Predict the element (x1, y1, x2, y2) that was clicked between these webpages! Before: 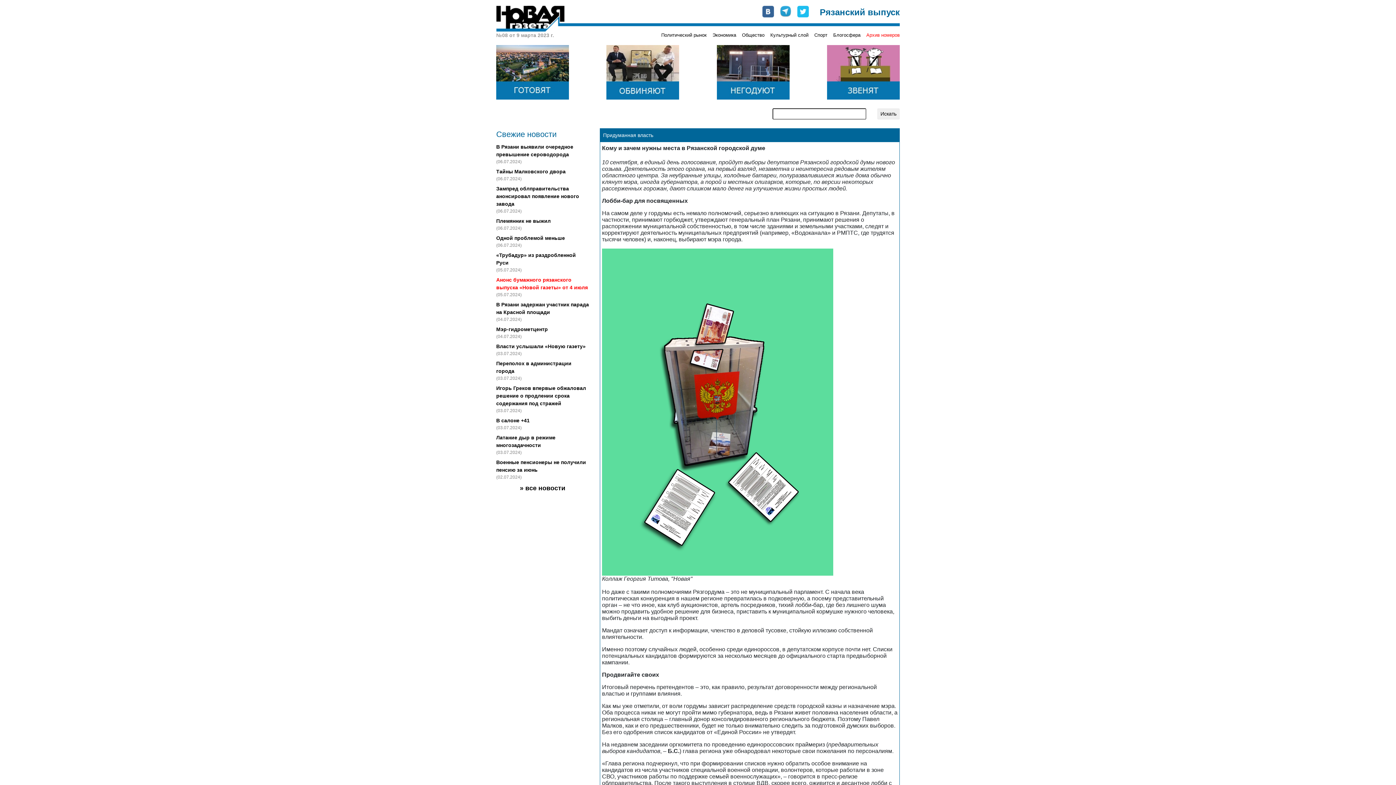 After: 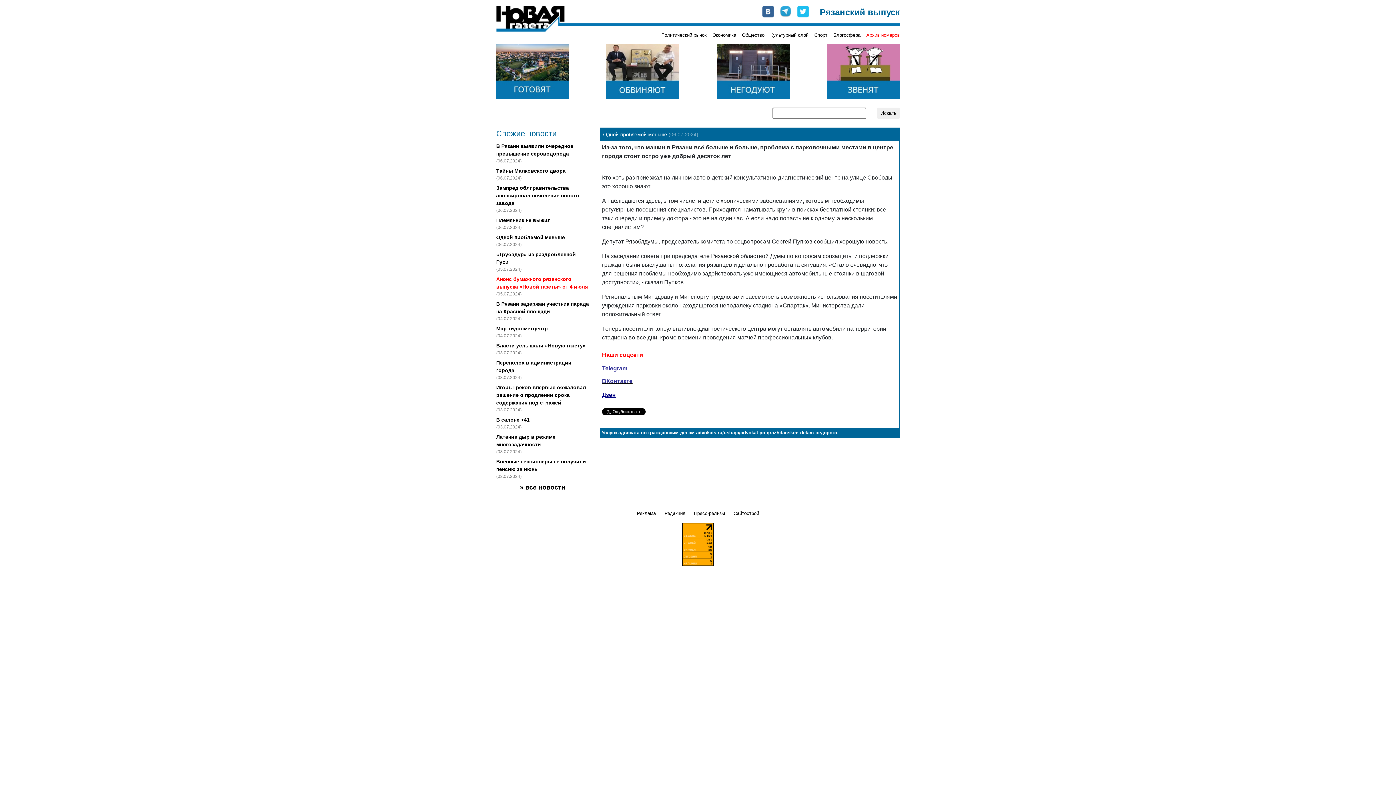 Action: label: Одной проблемой меньше bbox: (496, 235, 565, 241)